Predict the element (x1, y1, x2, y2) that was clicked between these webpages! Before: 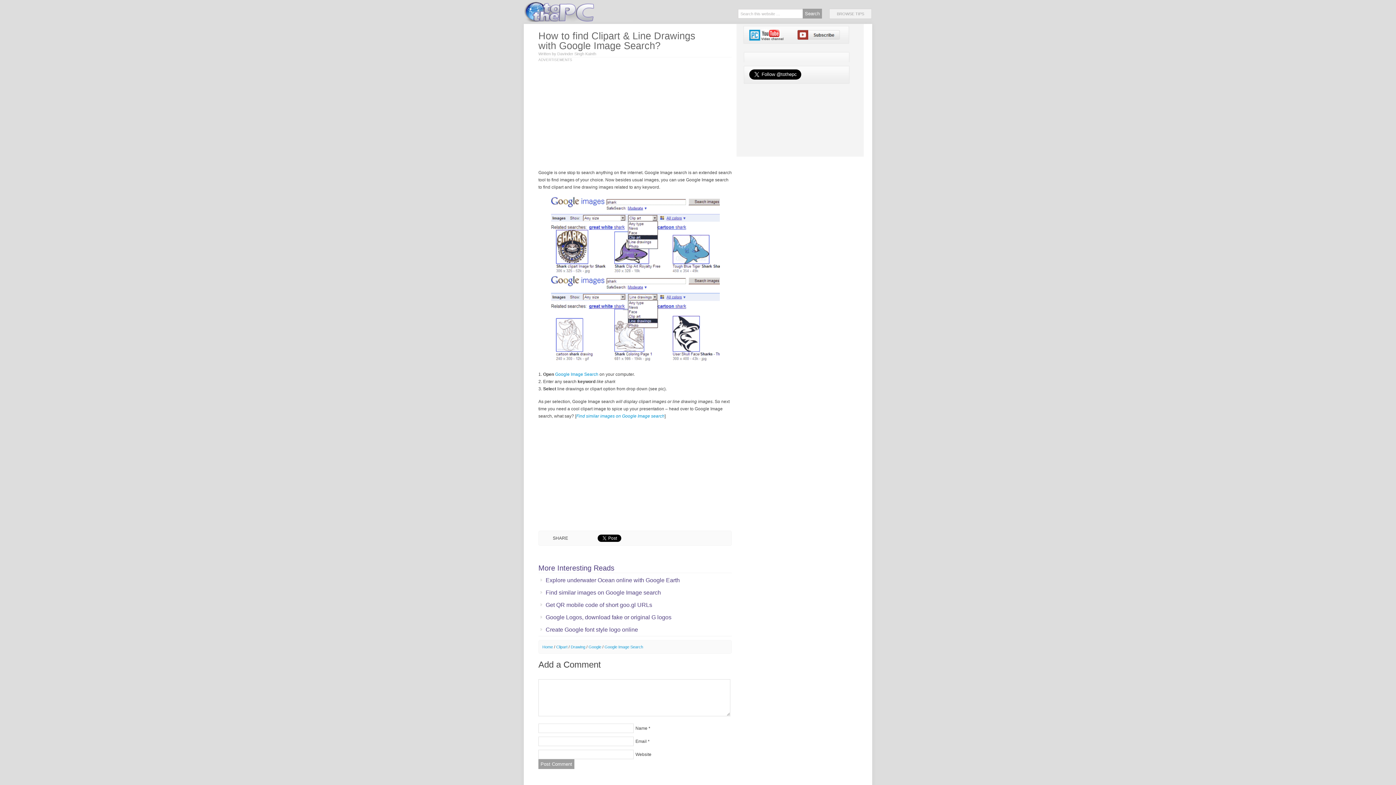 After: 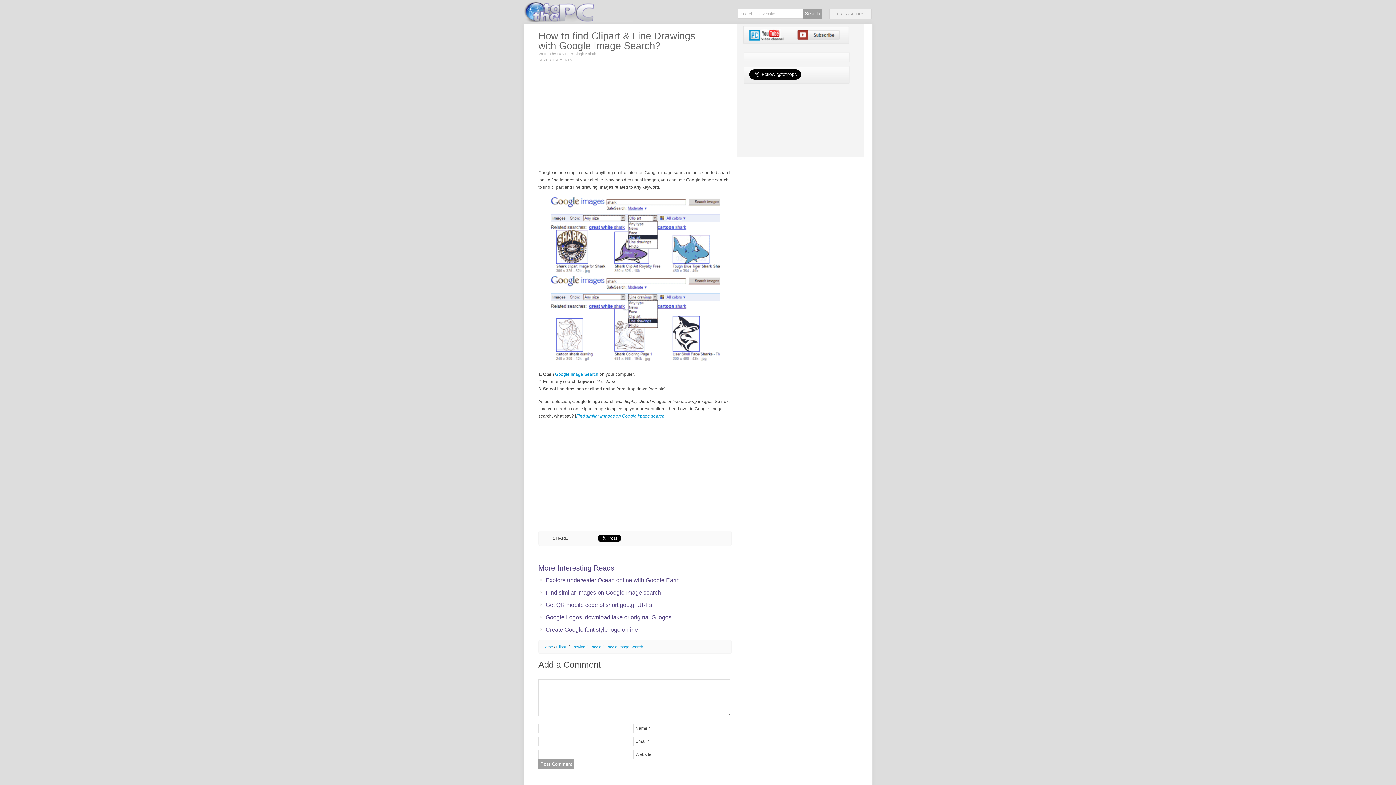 Action: bbox: (743, 41, 849, 46)